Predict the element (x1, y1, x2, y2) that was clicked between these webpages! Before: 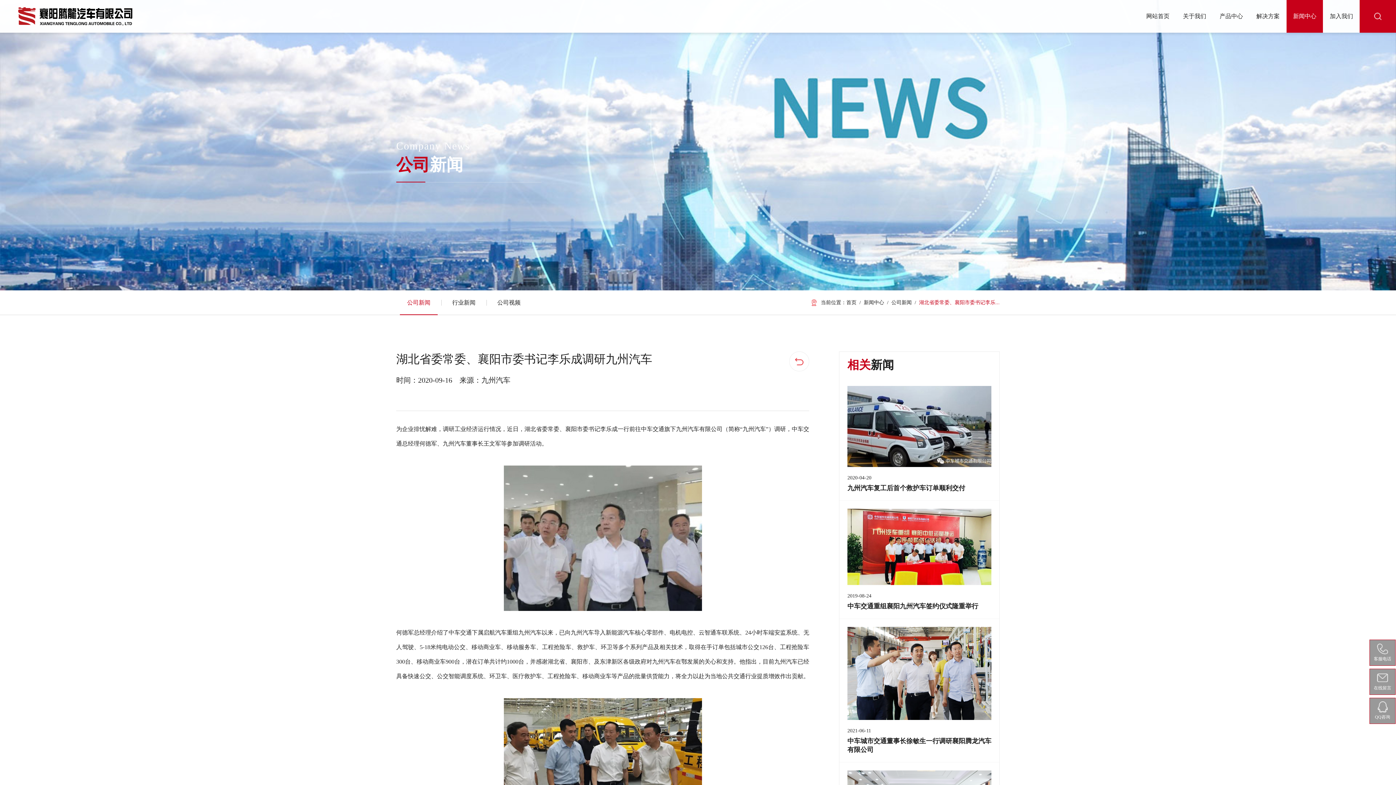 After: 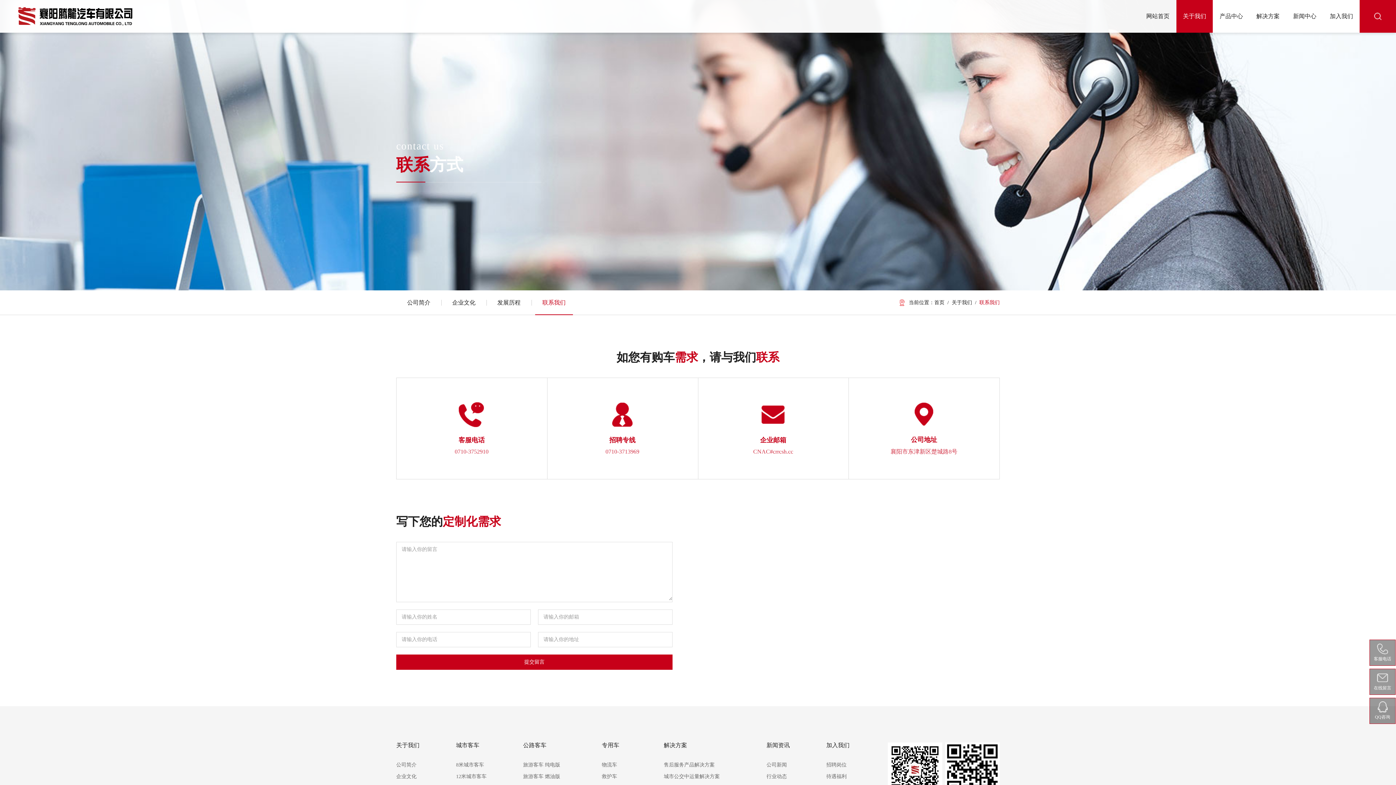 Action: label: 在线留言 bbox: (1370, 669, 1395, 694)